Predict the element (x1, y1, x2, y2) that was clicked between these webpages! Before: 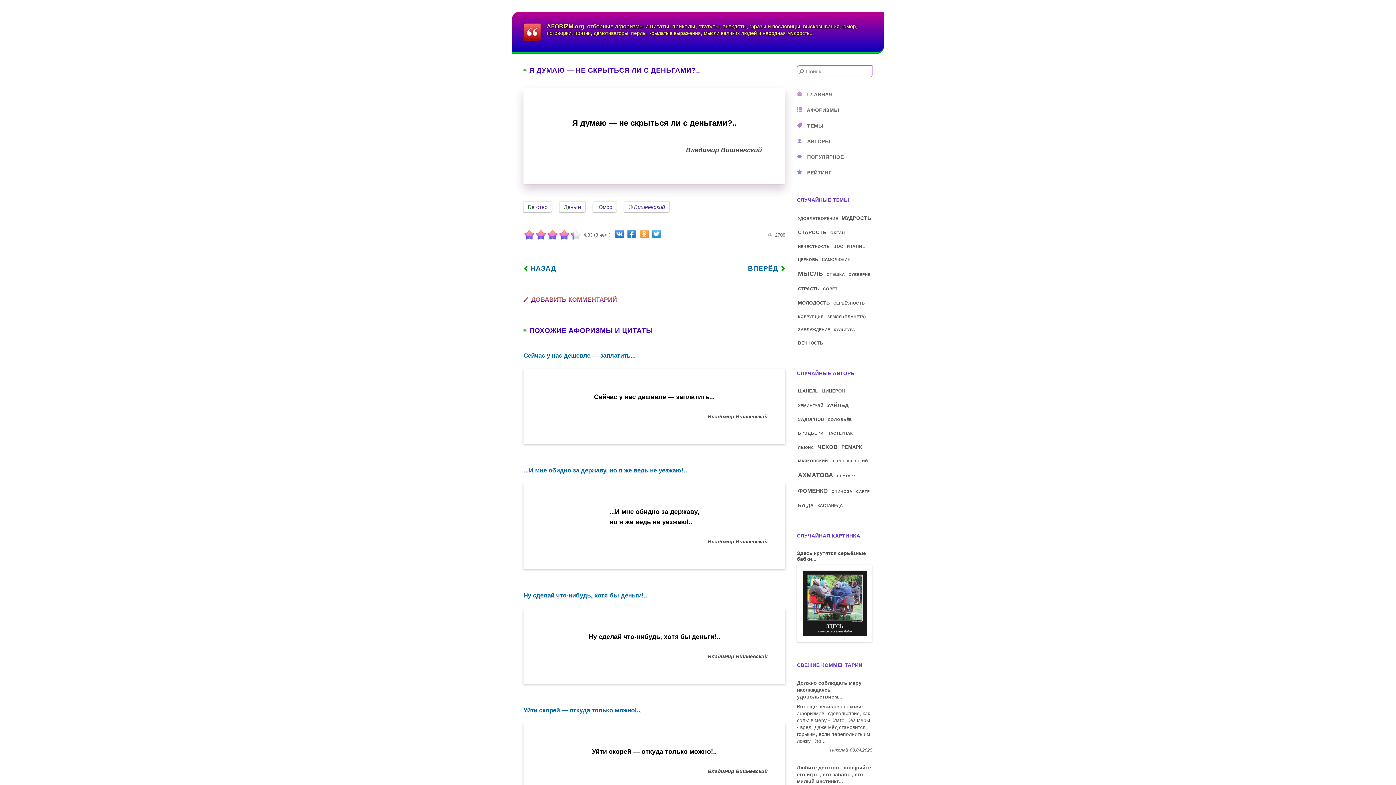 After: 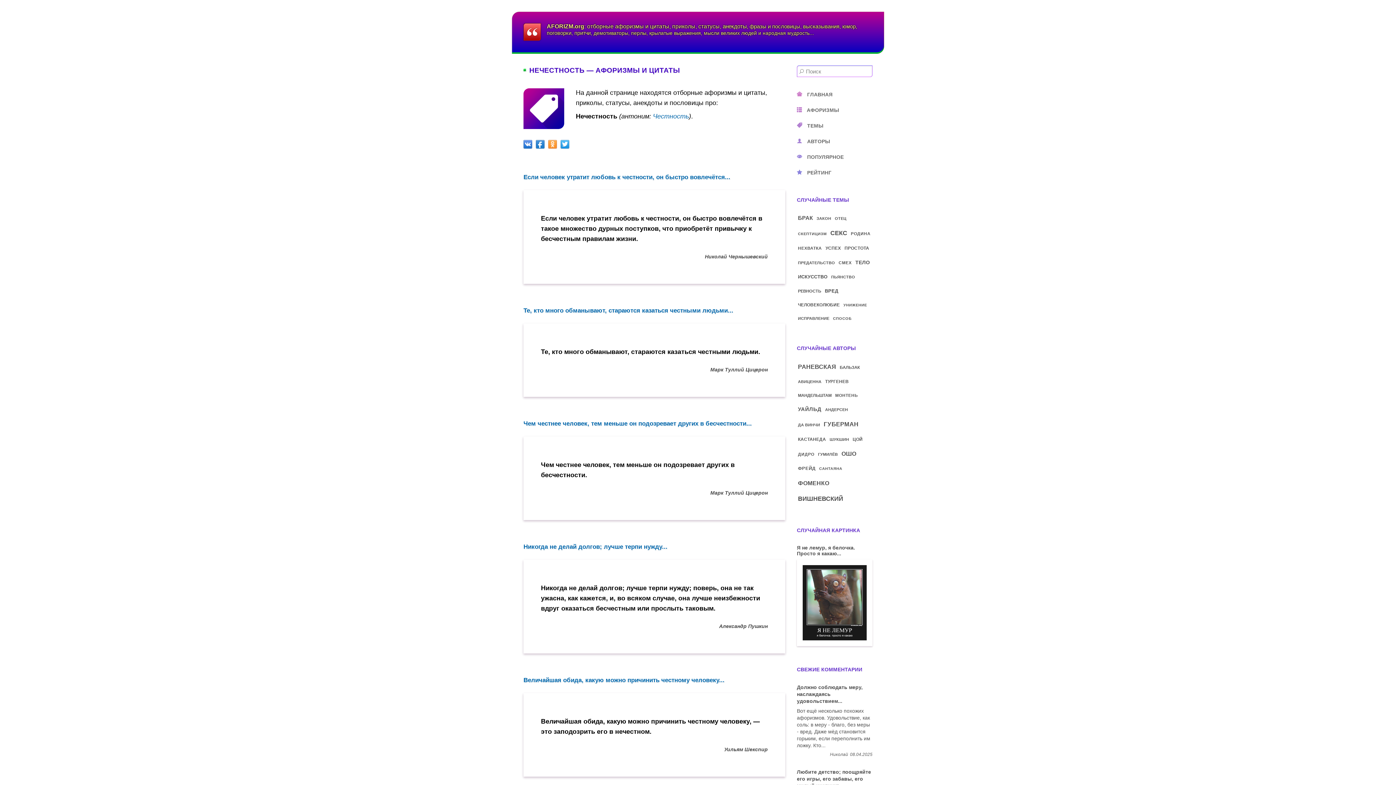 Action: label: НЕЧЕСТНОСТЬ bbox: (798, 244, 829, 248)